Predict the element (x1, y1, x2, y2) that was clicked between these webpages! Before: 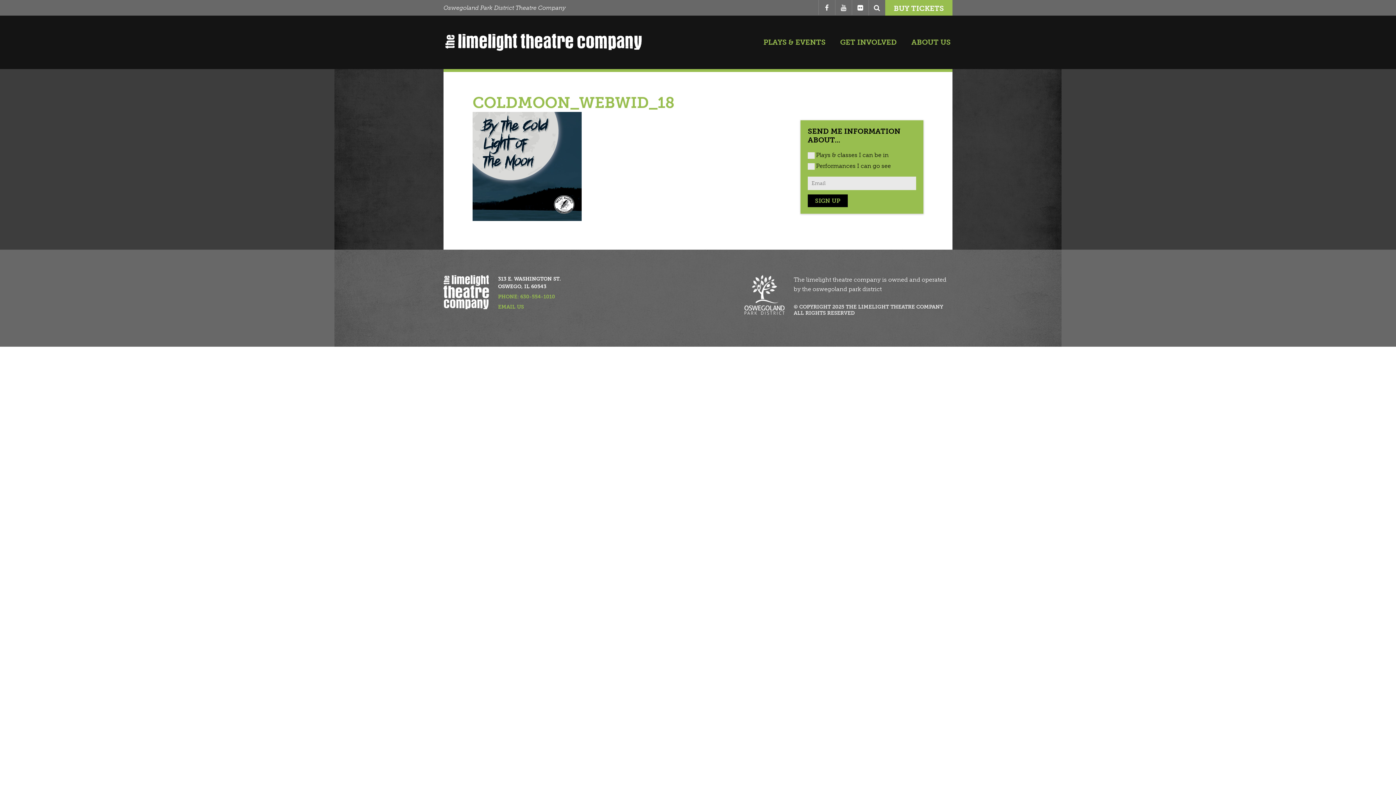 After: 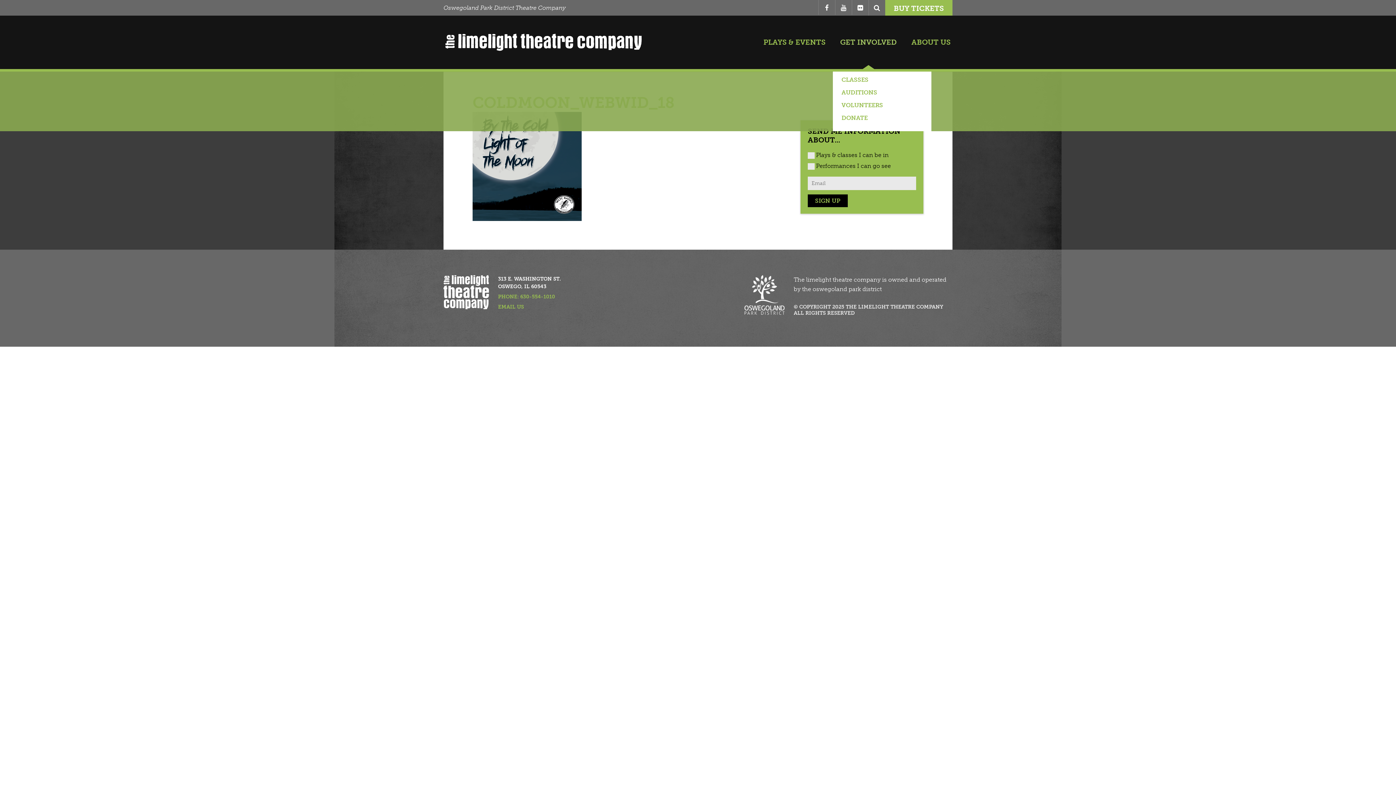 Action: label: GET INVOLVED bbox: (833, 29, 904, 54)